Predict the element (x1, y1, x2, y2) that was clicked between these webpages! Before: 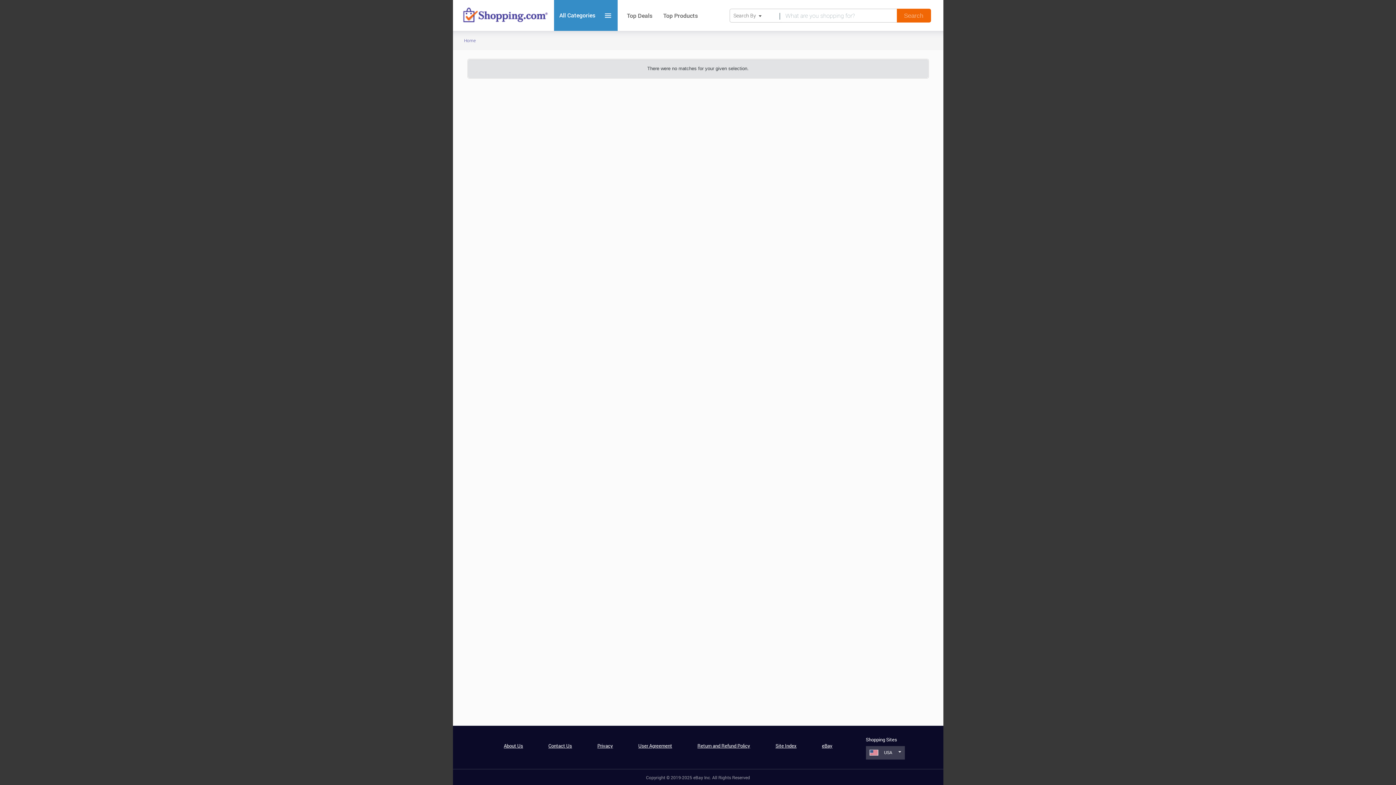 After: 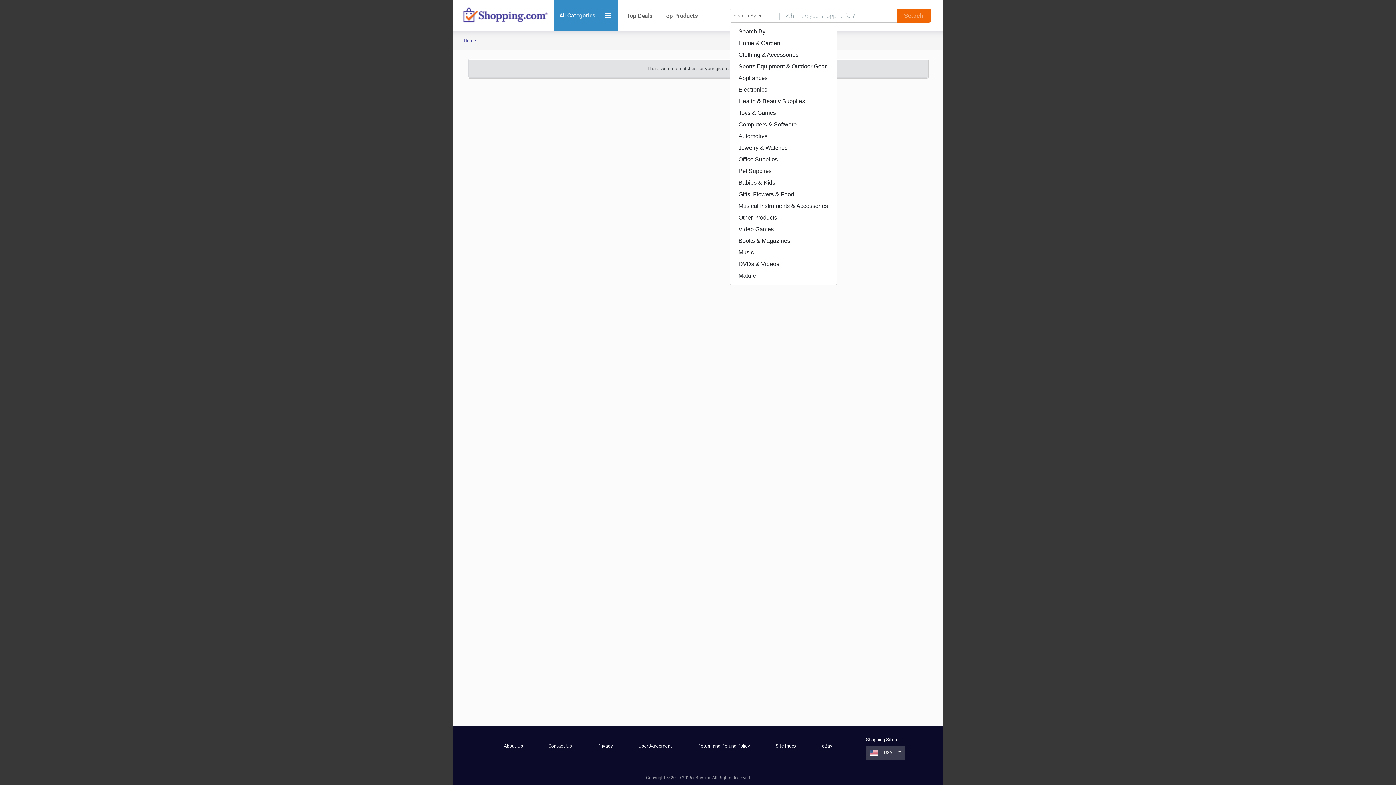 Action: bbox: (729, 8, 779, 22) label: Search By